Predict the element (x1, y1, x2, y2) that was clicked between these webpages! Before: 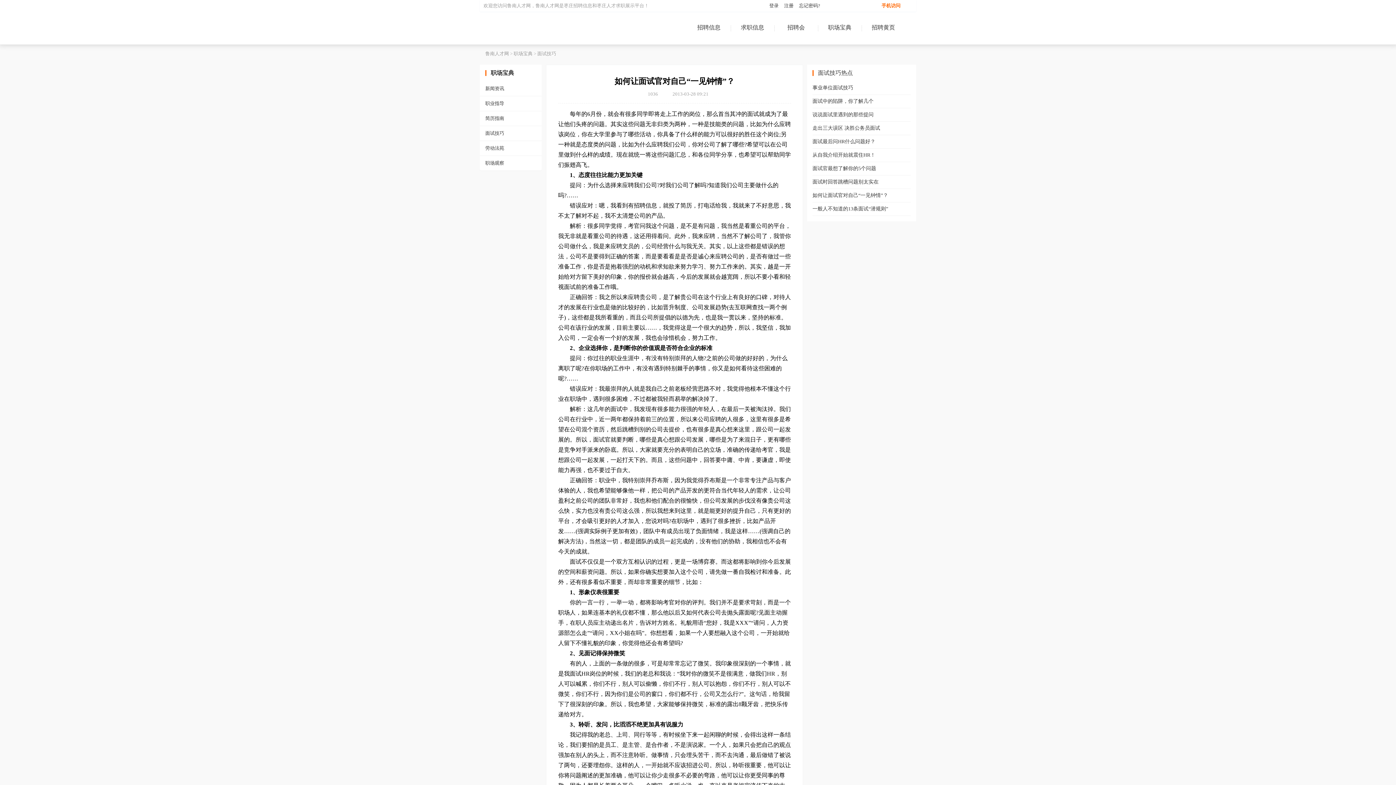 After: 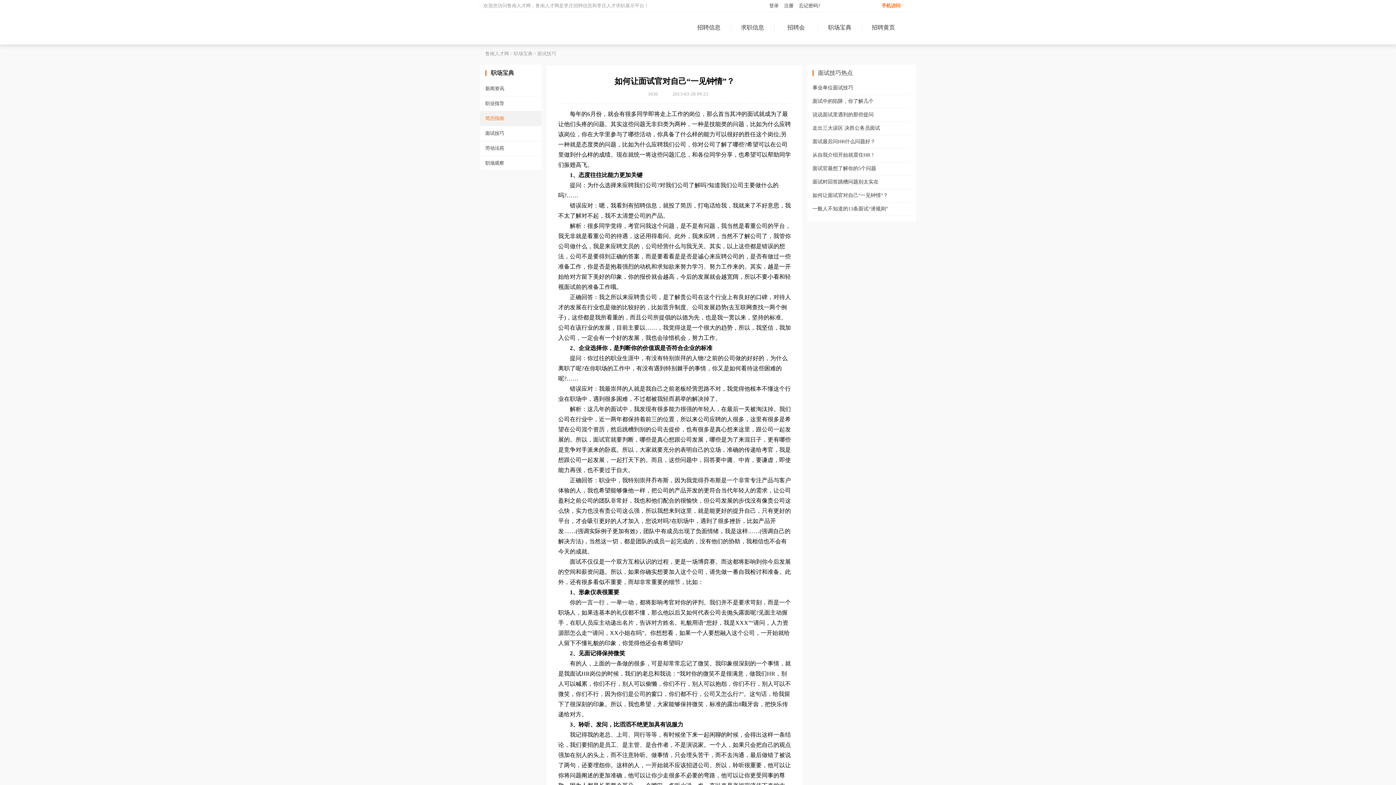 Action: bbox: (485, 111, 536, 125) label: 简历指南